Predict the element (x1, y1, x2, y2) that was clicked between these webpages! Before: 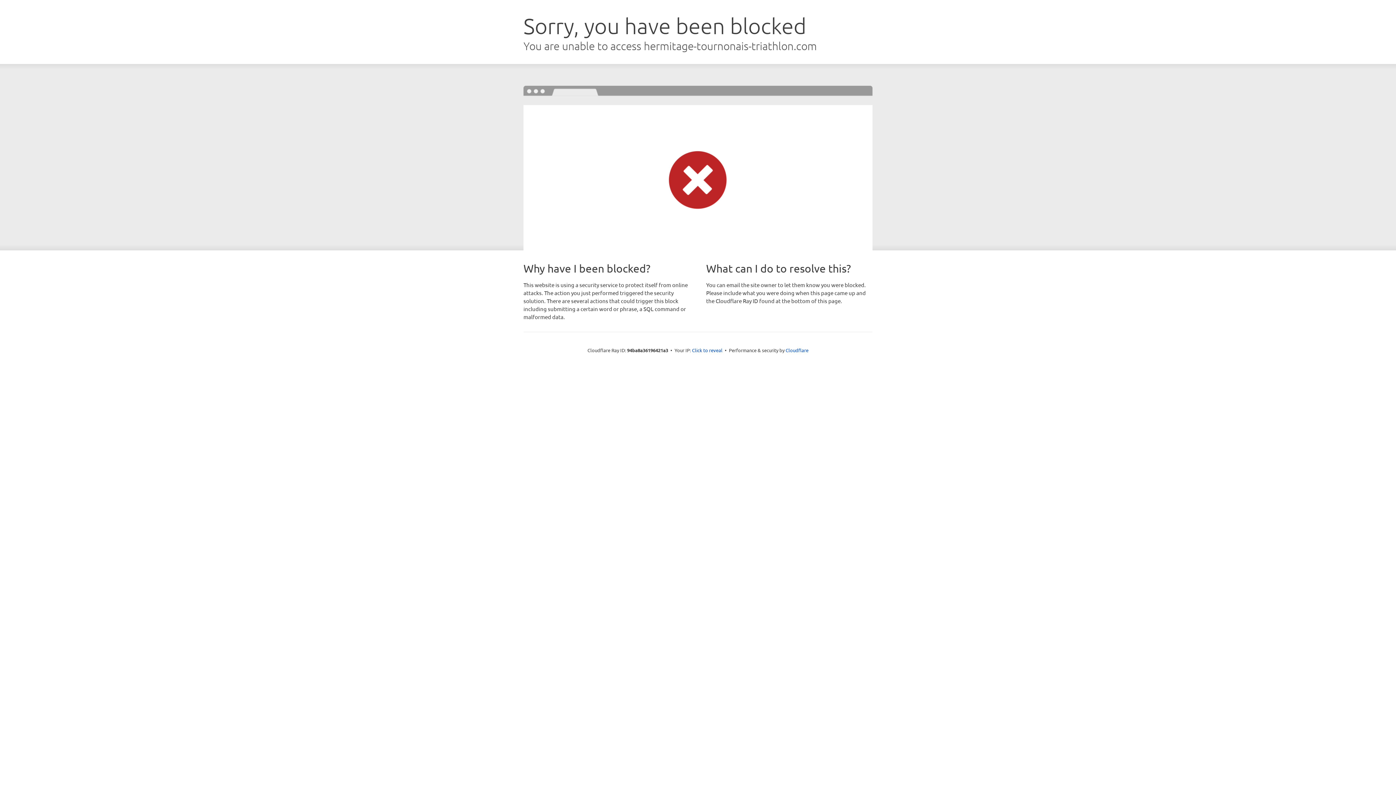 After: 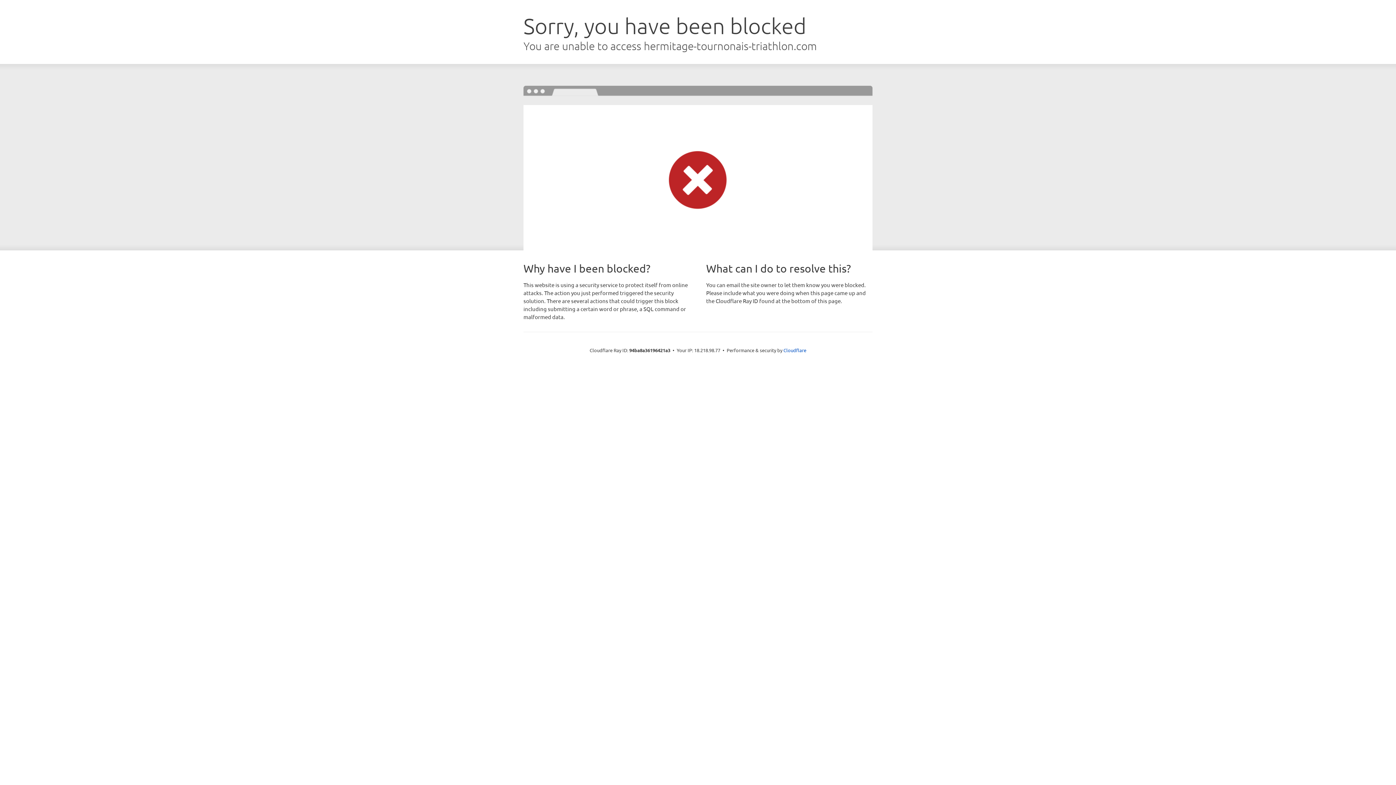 Action: label: Click to reveal bbox: (692, 346, 722, 353)